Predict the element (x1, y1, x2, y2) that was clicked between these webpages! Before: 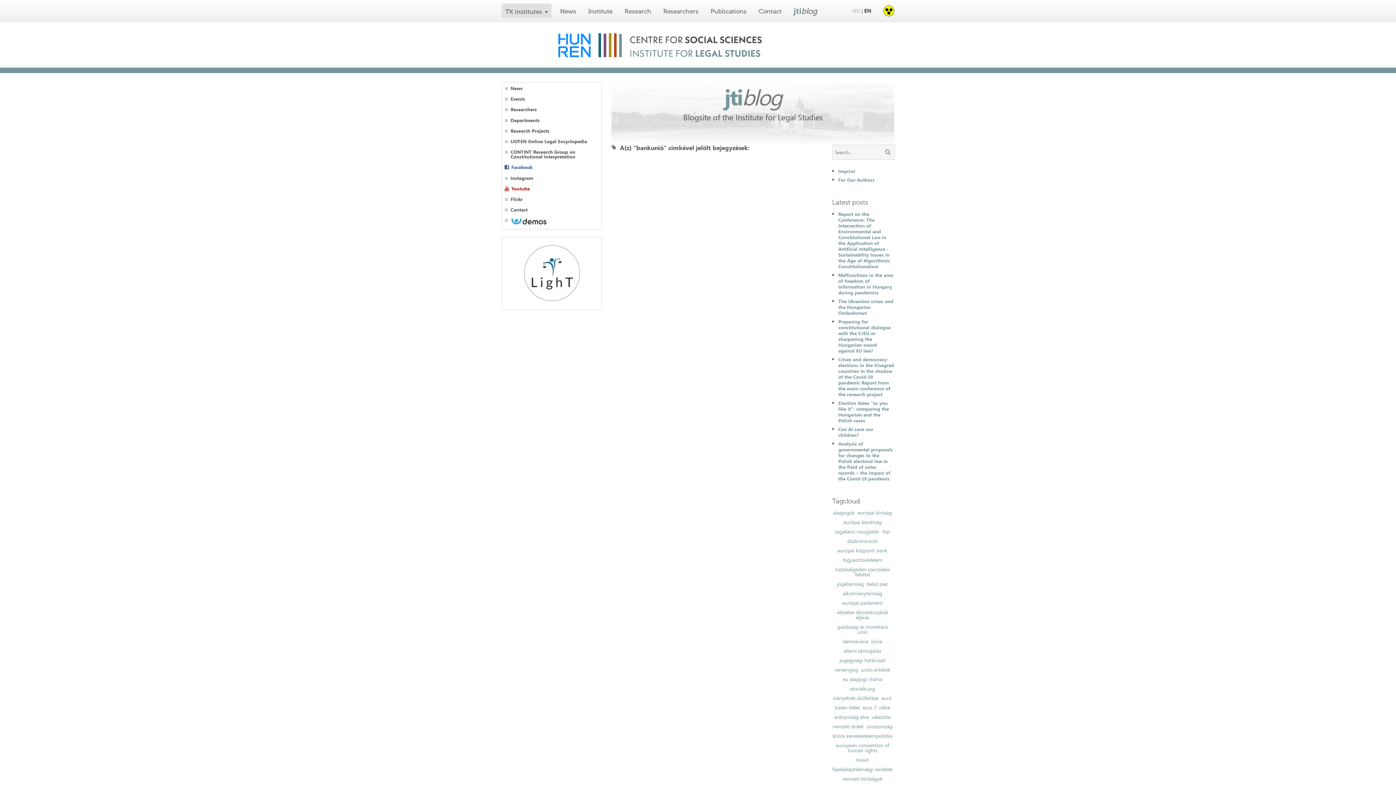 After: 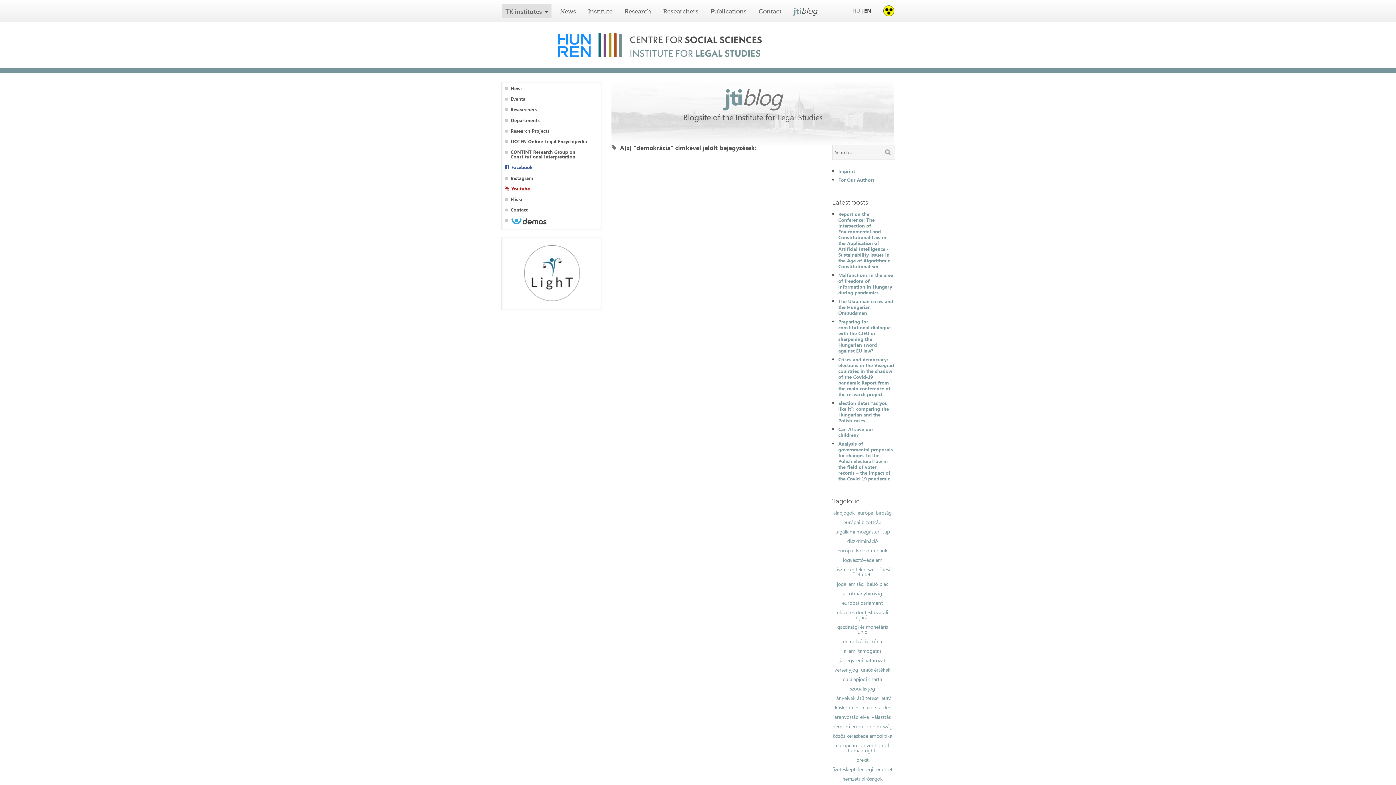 Action: label: demokrácia bbox: (843, 639, 868, 644)